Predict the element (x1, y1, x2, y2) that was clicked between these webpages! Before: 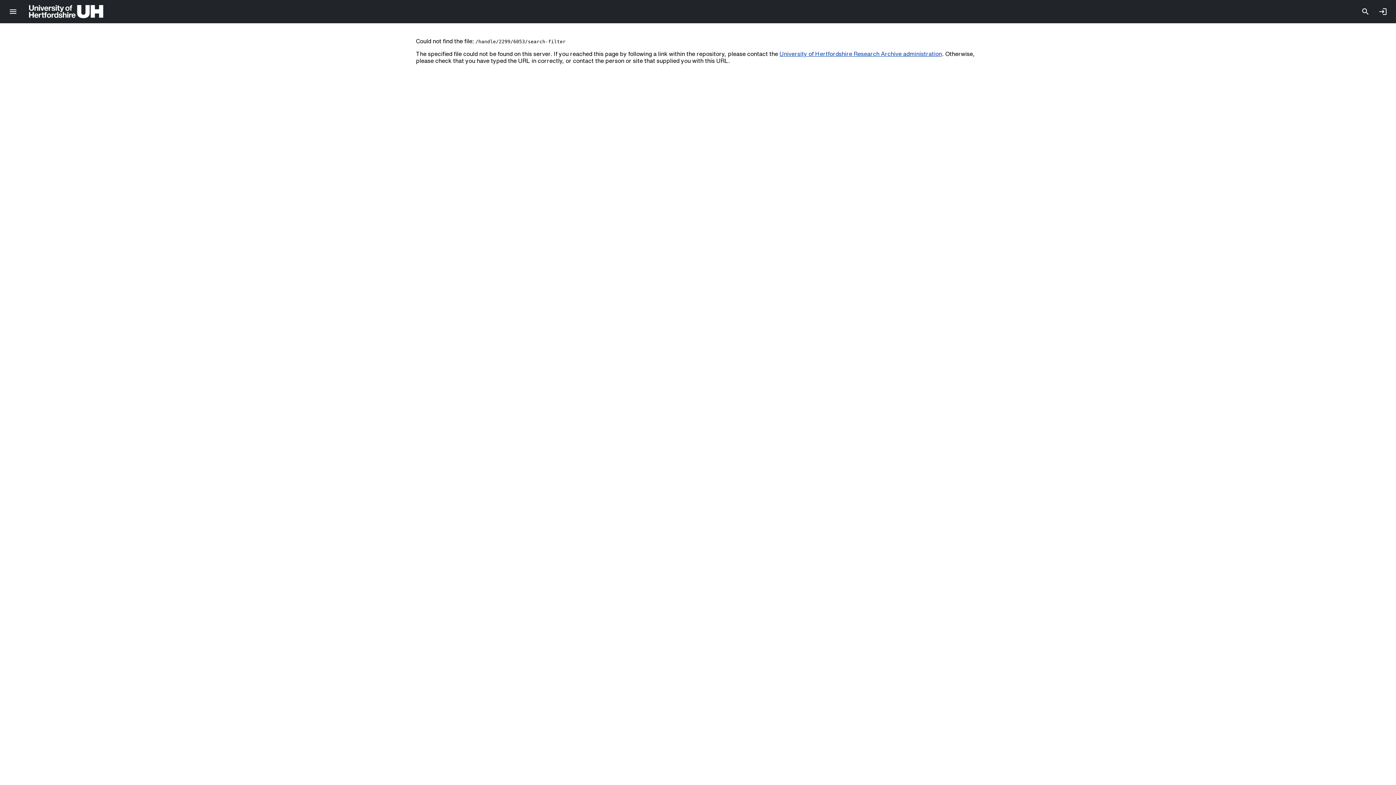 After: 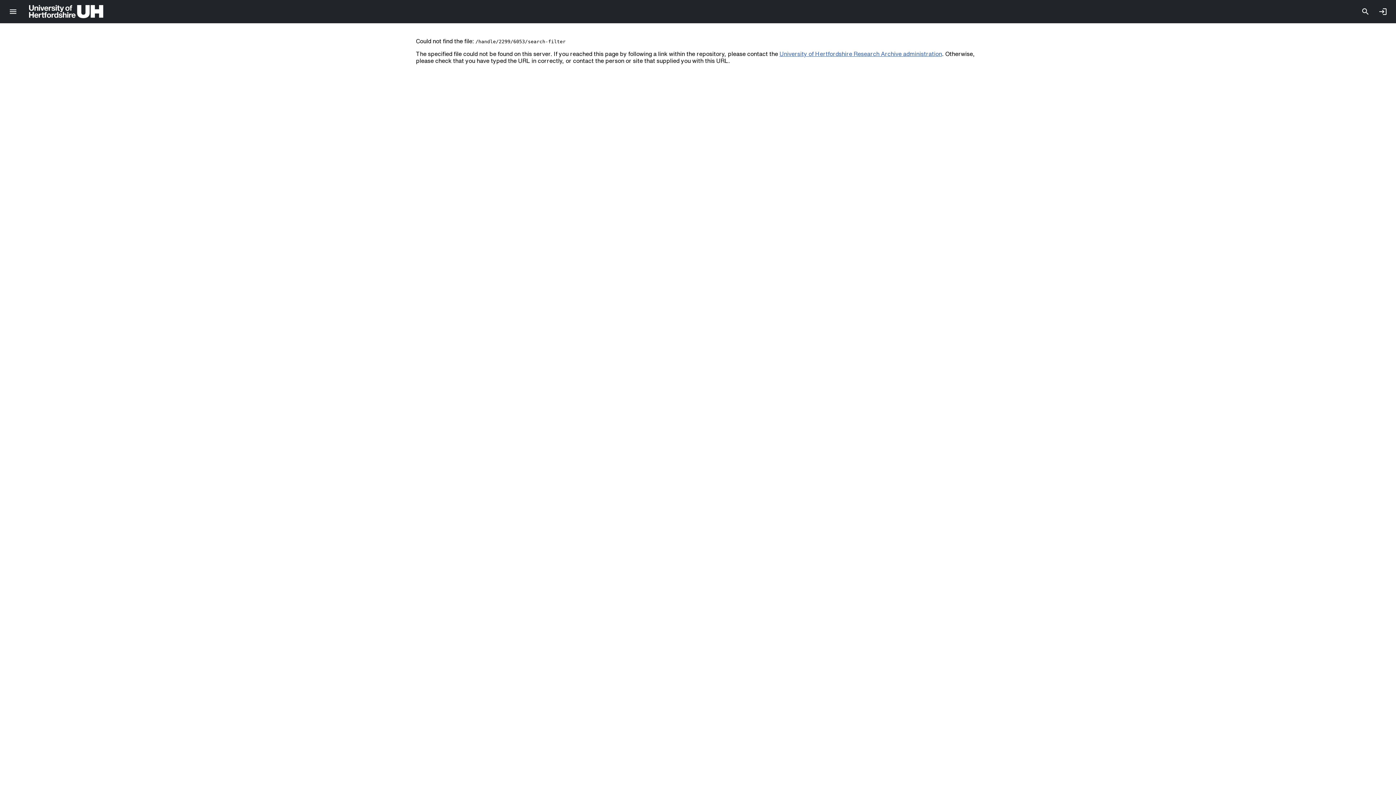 Action: bbox: (779, 50, 942, 56) label: University of Hertfordshire Research Archive administration